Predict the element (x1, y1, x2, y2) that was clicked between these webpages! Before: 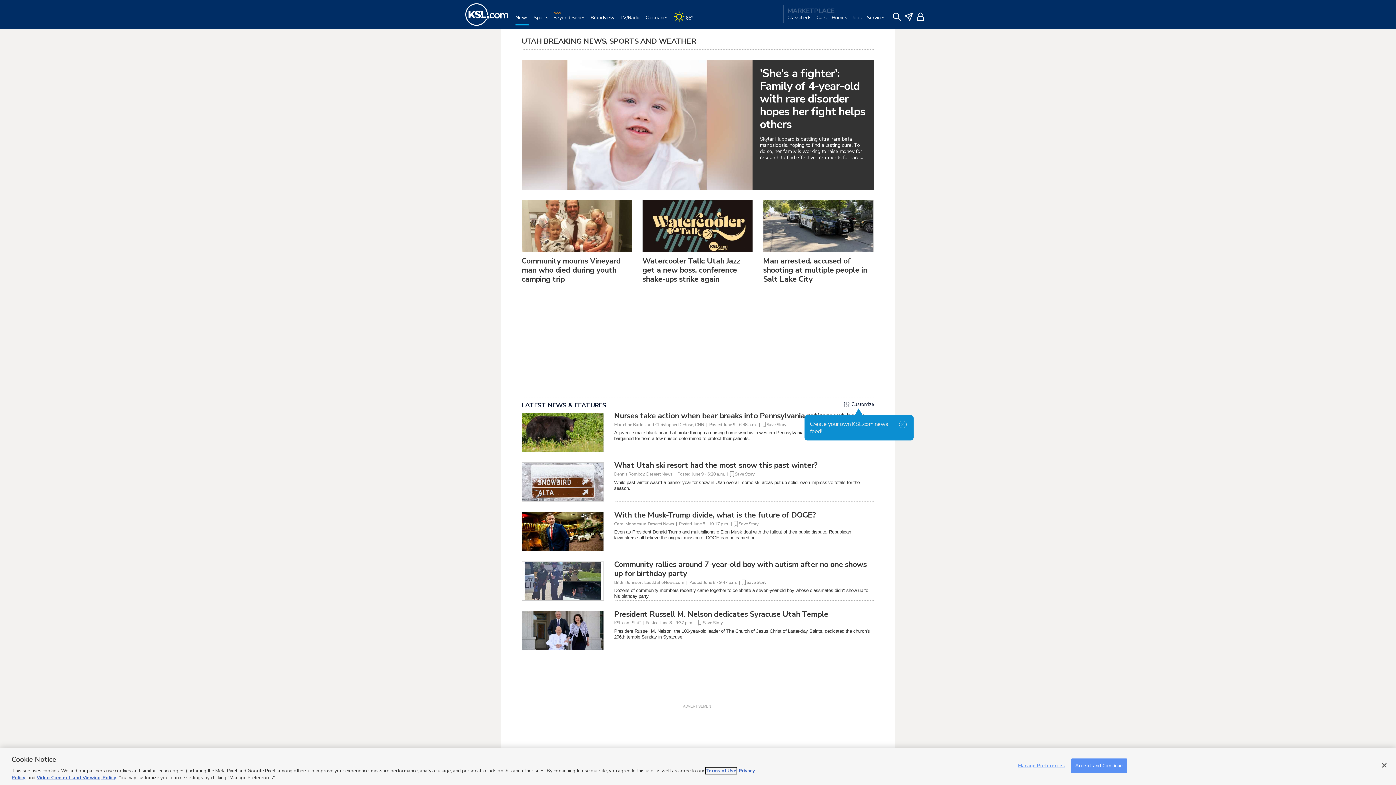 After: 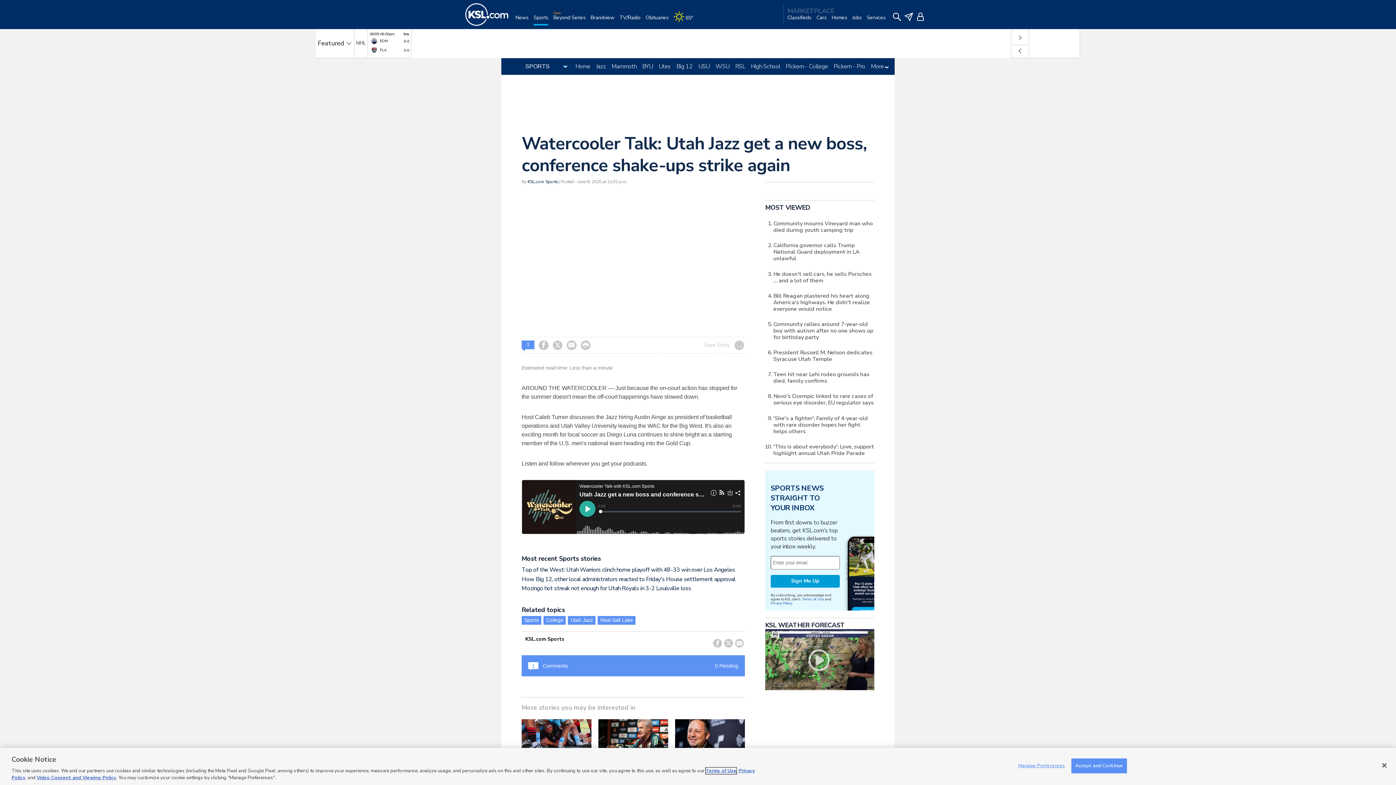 Action: bbox: (642, 250, 753, 257)